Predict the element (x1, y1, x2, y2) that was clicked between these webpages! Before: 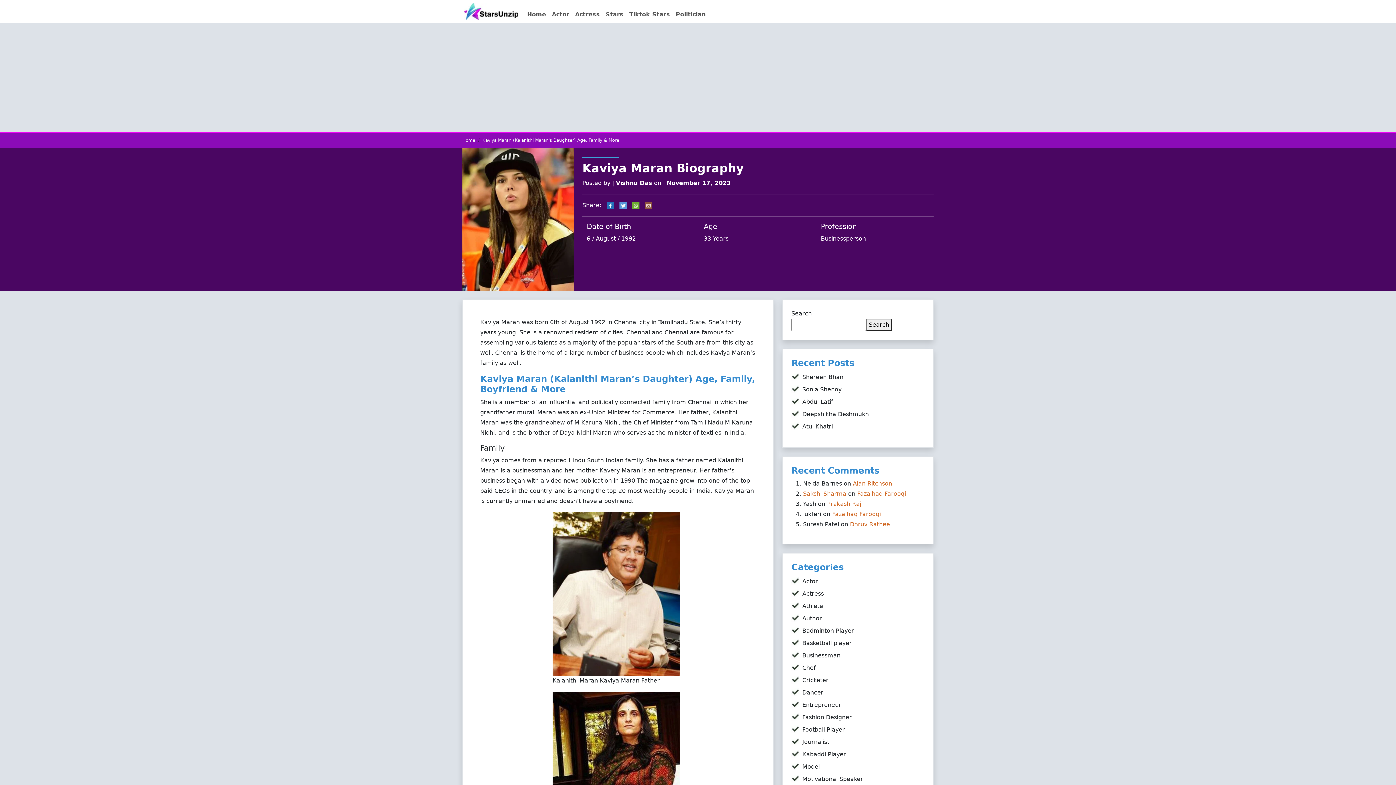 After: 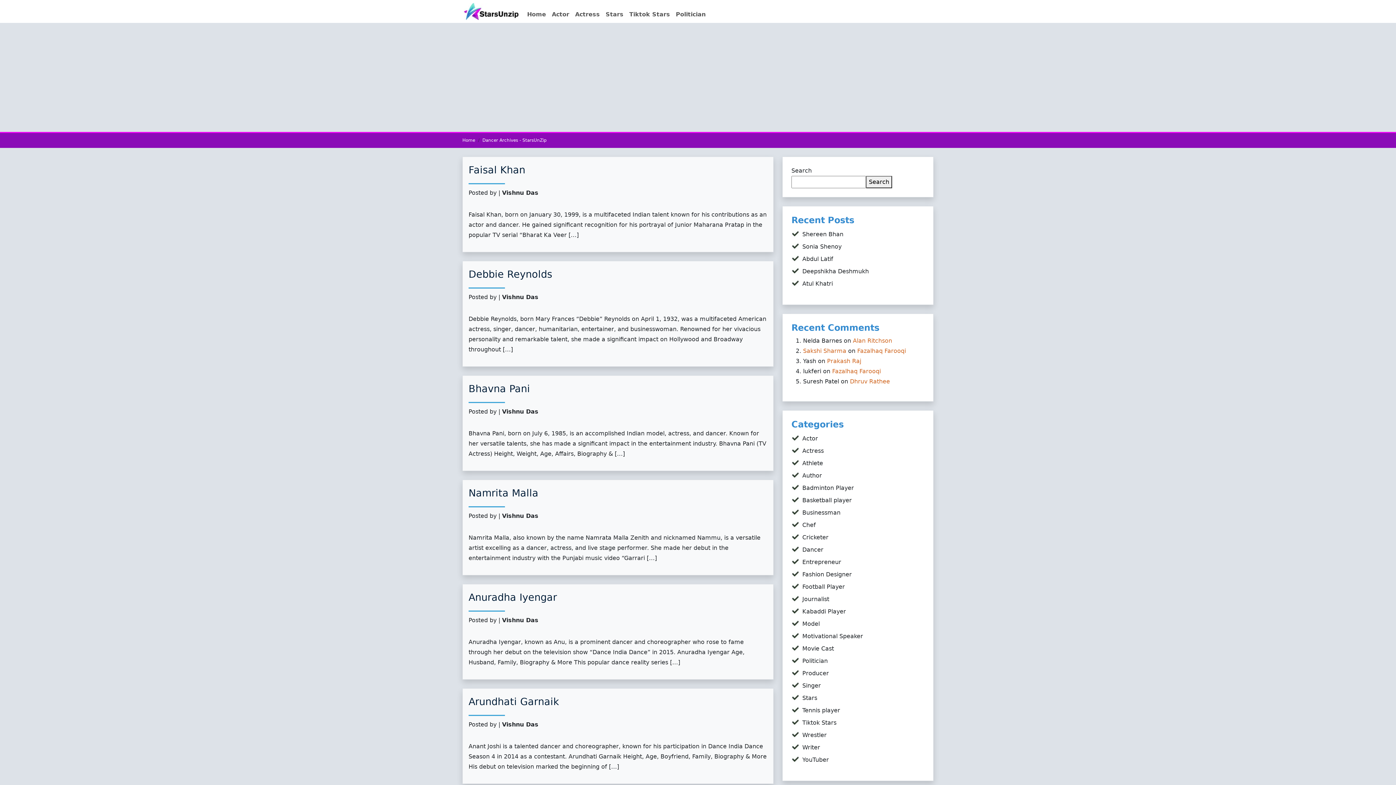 Action: label: Dancer bbox: (802, 689, 823, 696)